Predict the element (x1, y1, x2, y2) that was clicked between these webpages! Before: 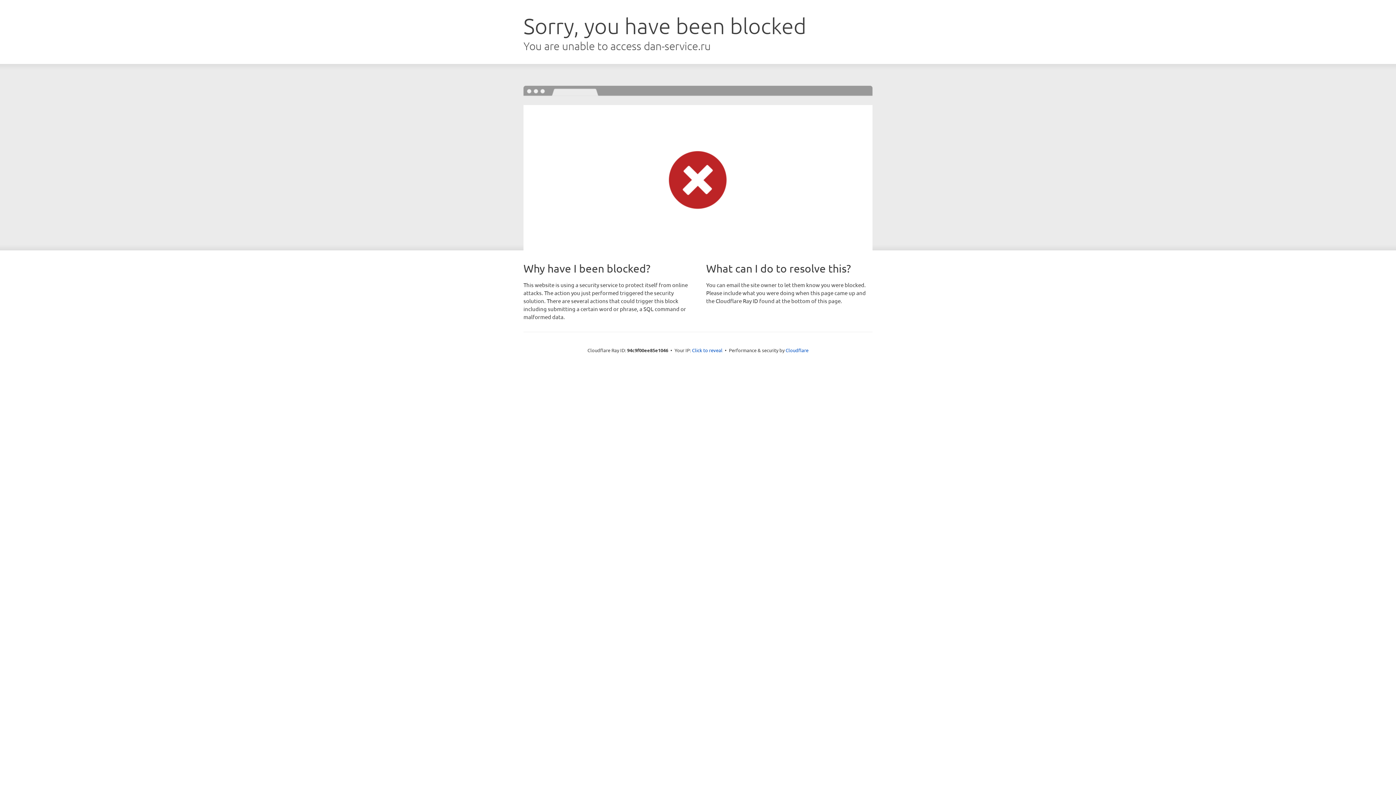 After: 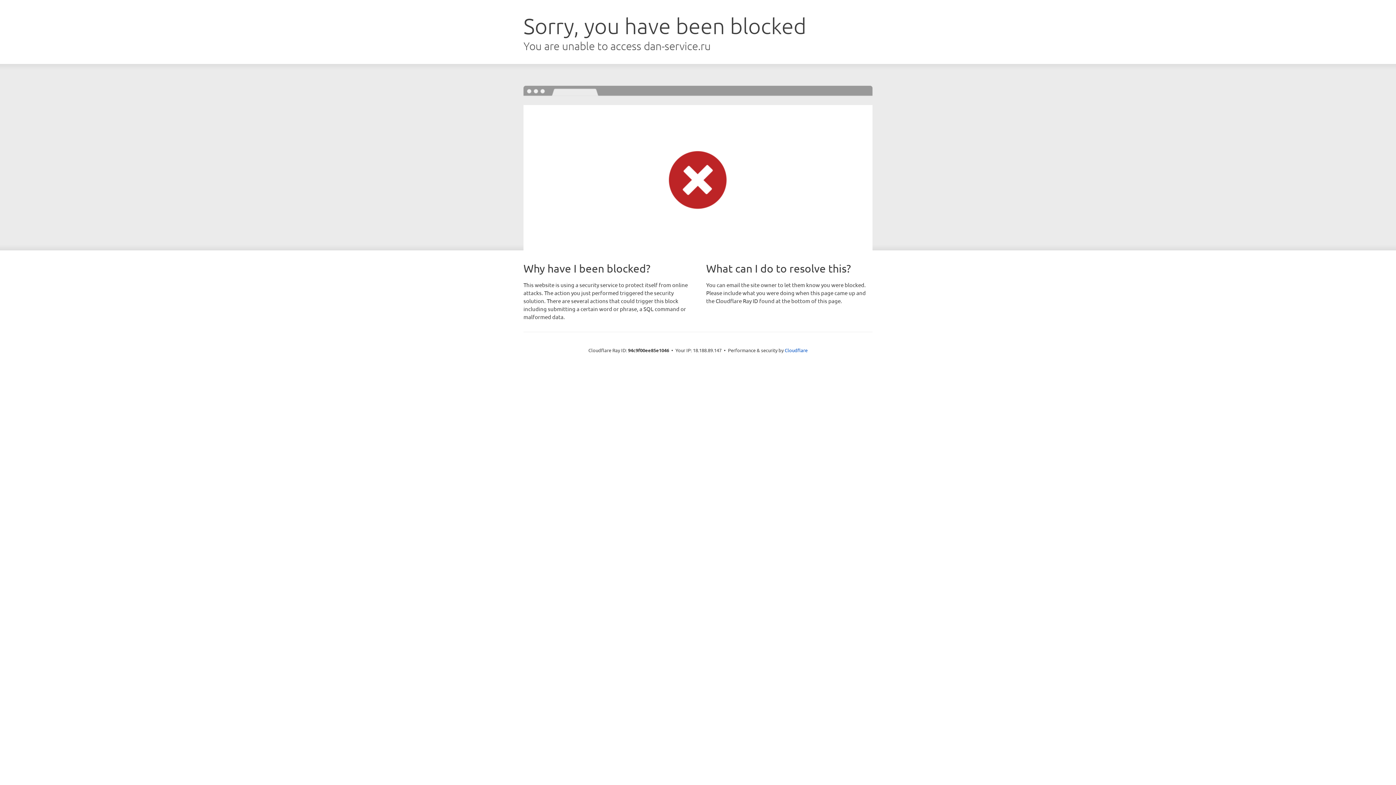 Action: label: Click to reveal bbox: (692, 346, 722, 353)